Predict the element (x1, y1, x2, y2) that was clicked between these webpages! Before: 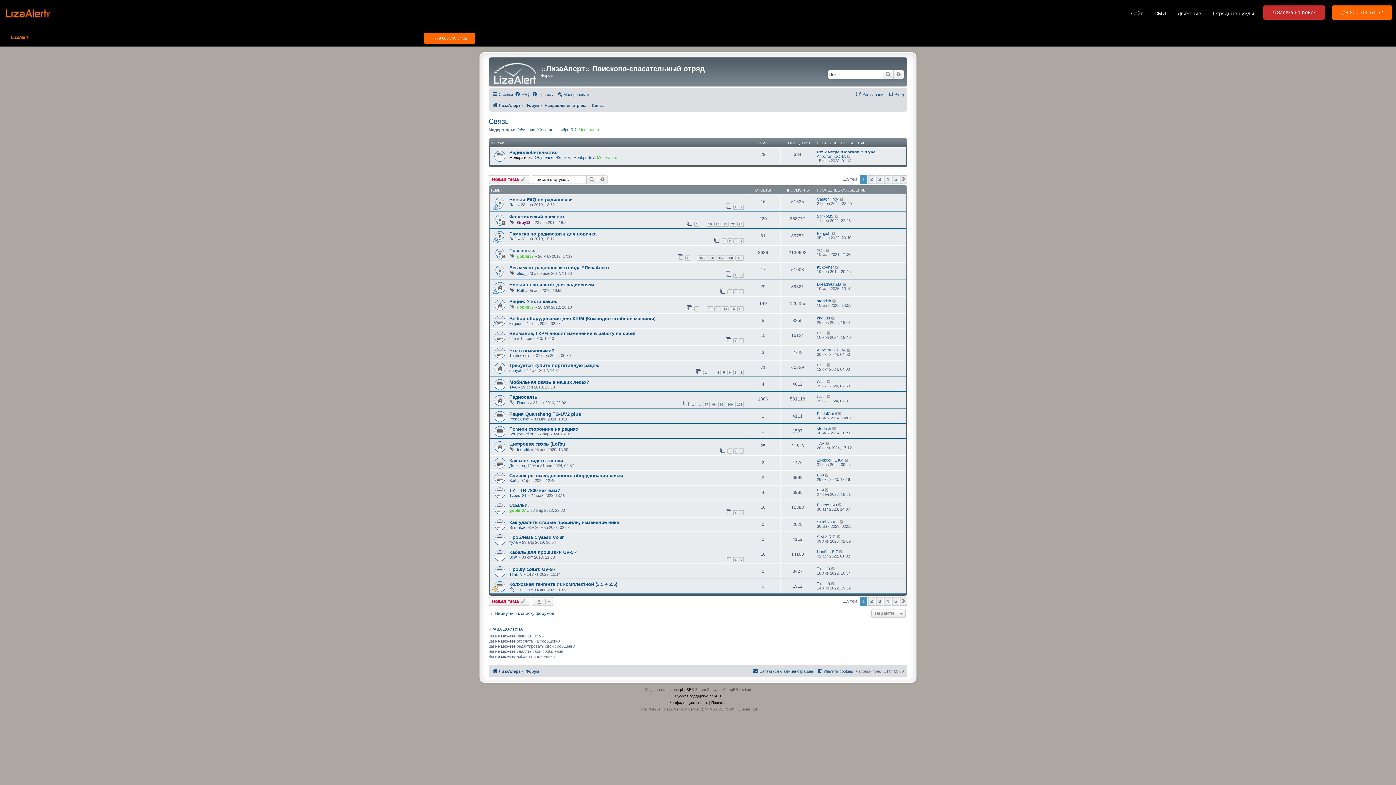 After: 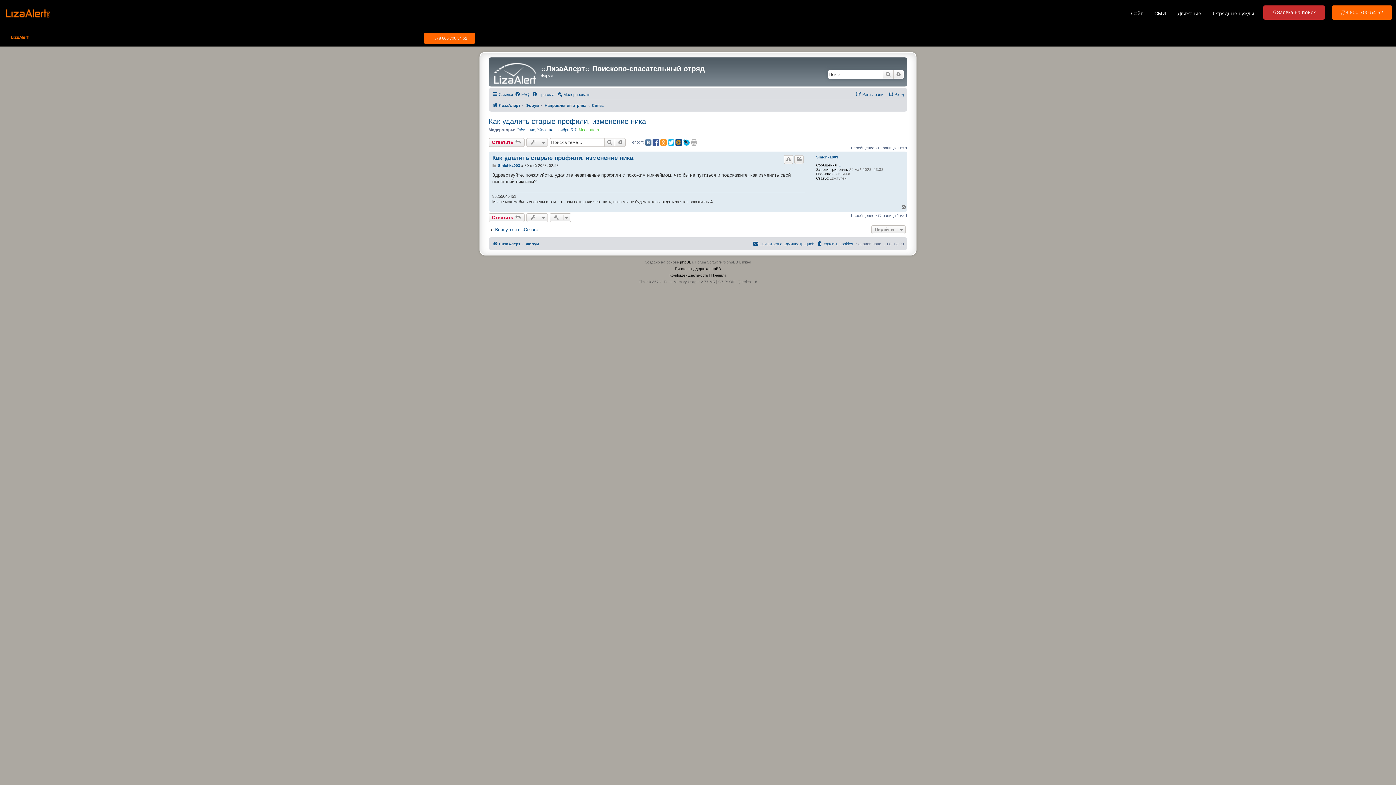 Action: label: Как удалить старые профили, изменение ника bbox: (509, 520, 619, 525)